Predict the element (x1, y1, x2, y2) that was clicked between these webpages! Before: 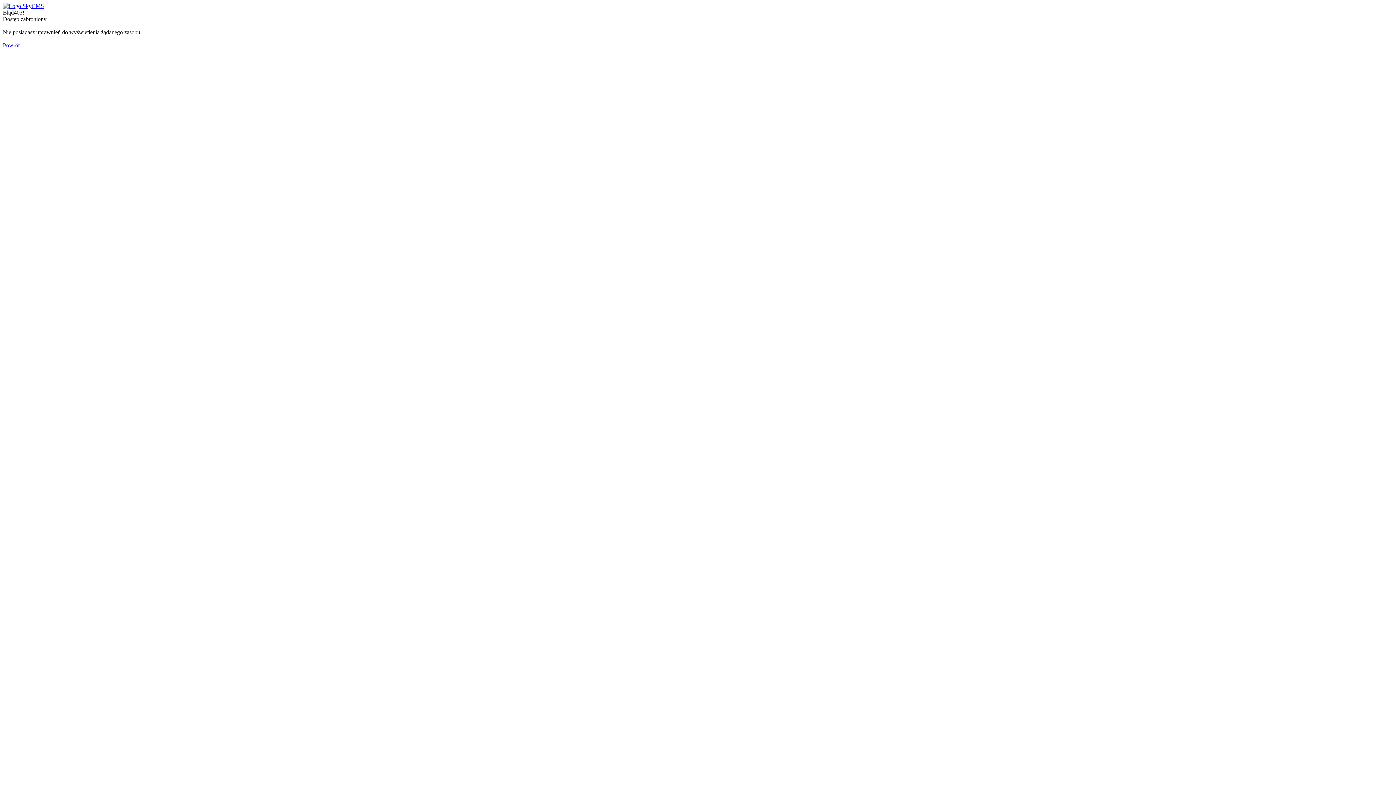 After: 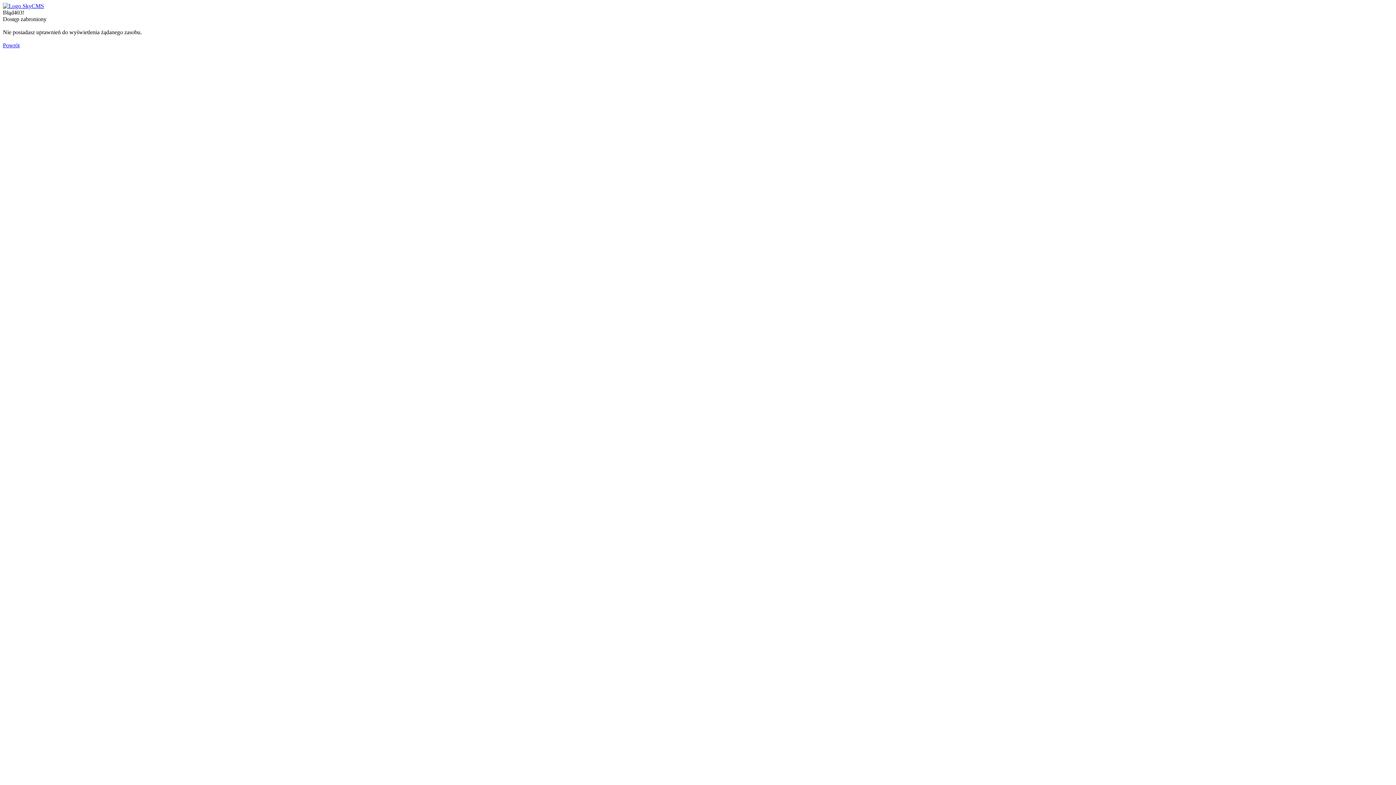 Action: bbox: (2, 2, 44, 9)